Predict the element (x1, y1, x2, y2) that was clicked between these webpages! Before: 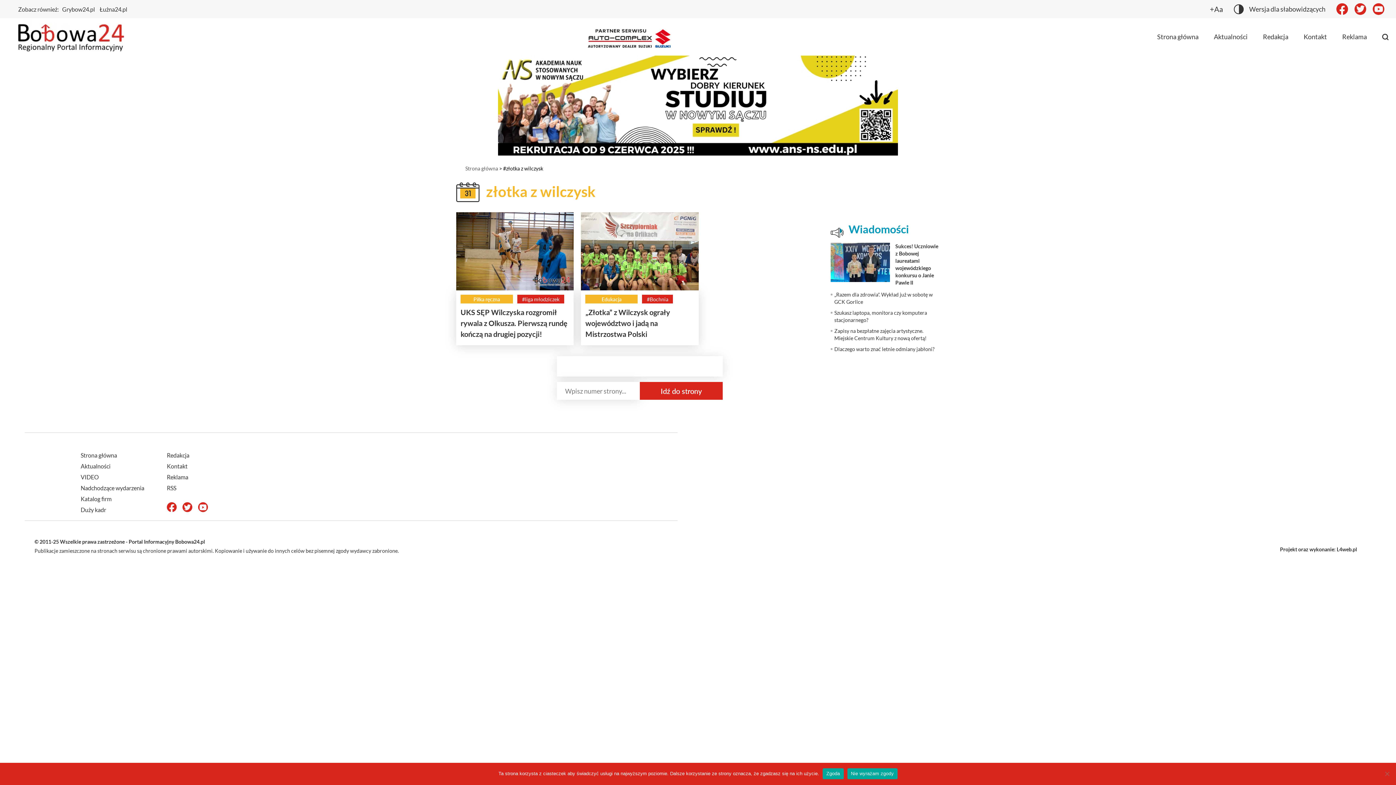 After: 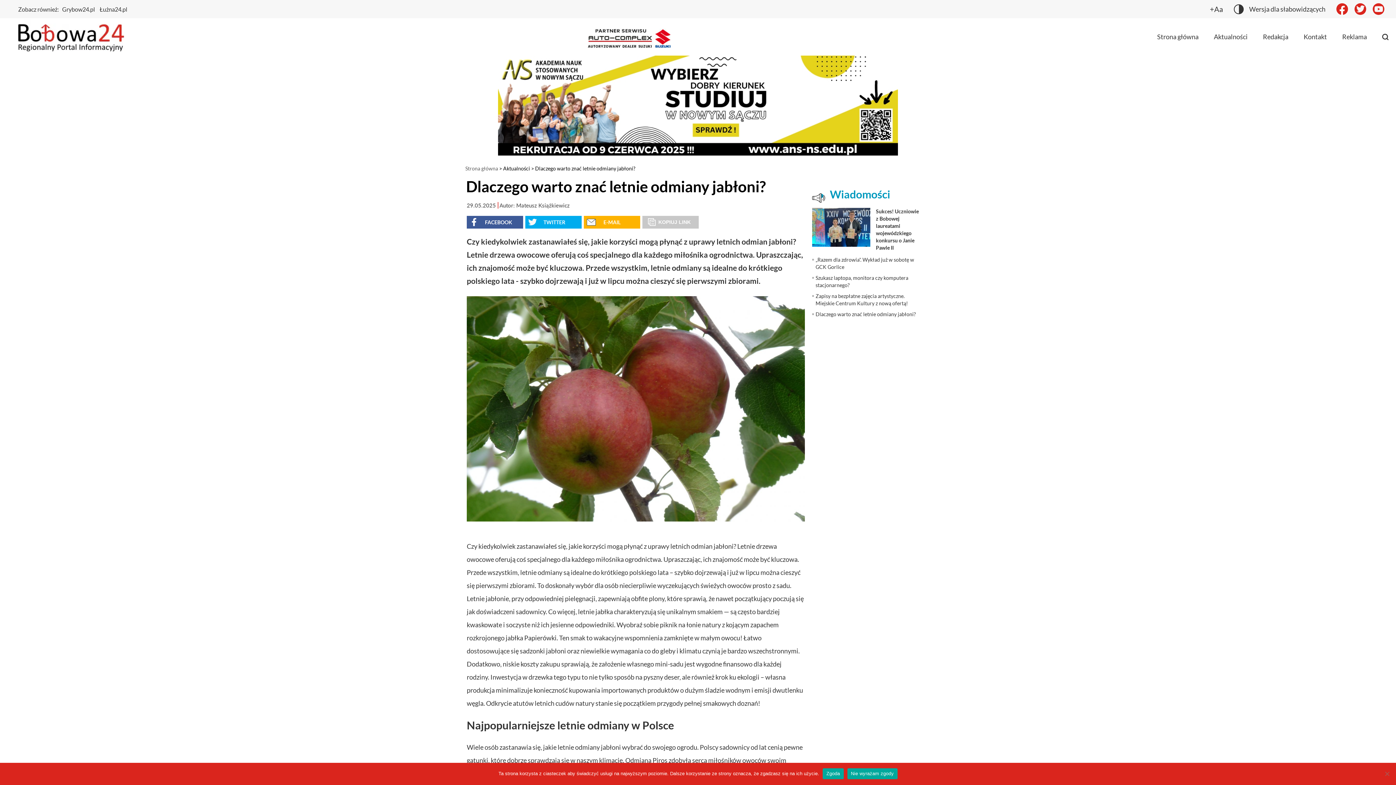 Action: label: Dlaczego warto znać letnie odmiany jabłoni? bbox: (830, 345, 940, 355)